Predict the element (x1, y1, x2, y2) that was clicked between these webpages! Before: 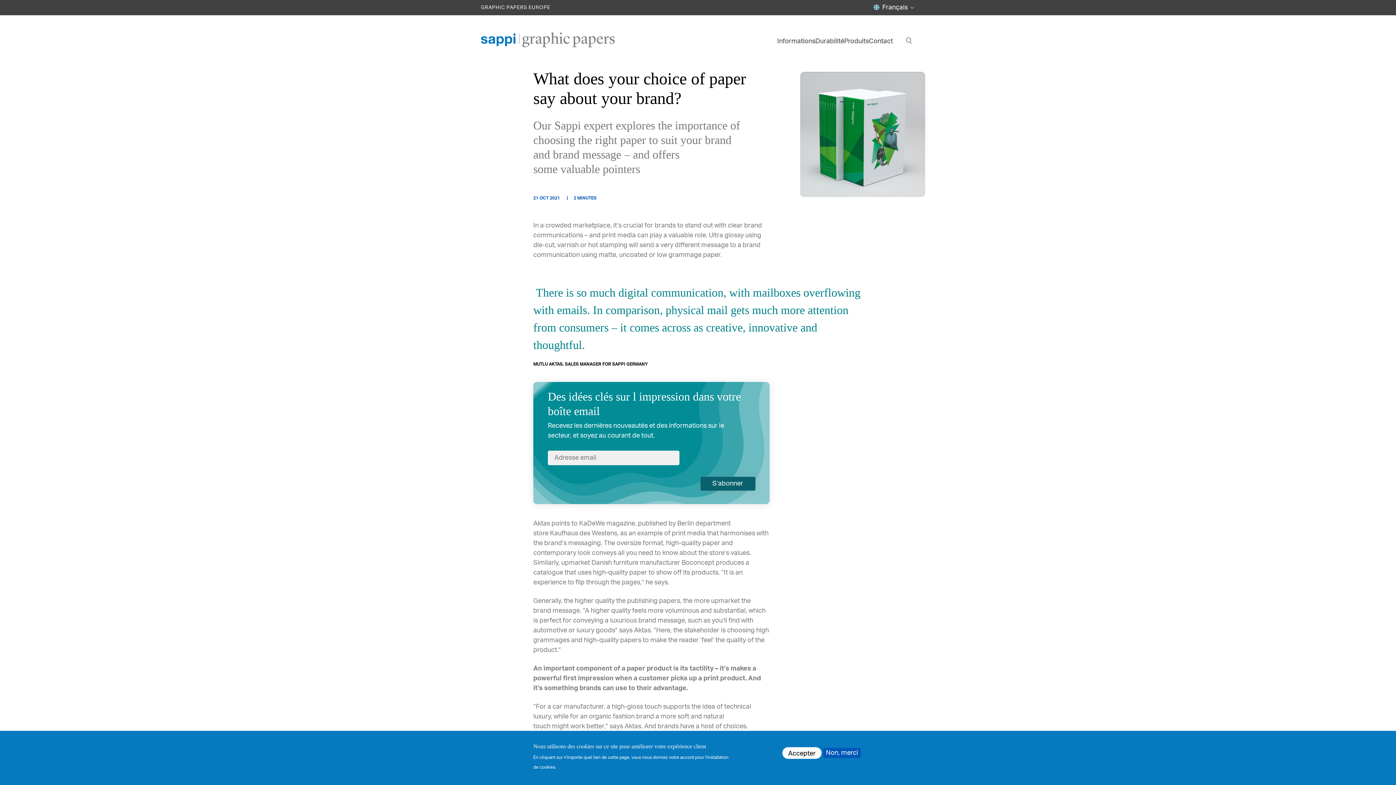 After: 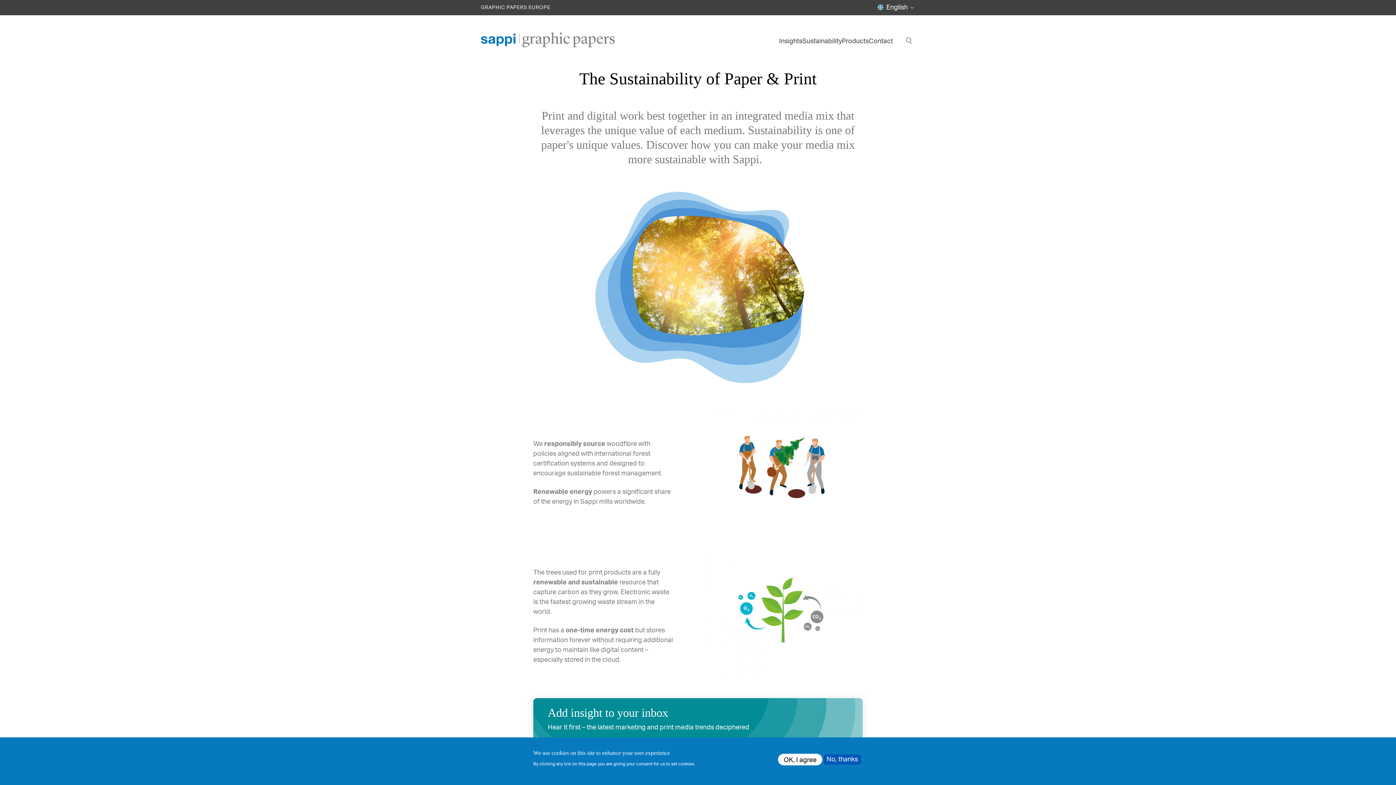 Action: bbox: (815, 36, 844, 46) label: Durabilité